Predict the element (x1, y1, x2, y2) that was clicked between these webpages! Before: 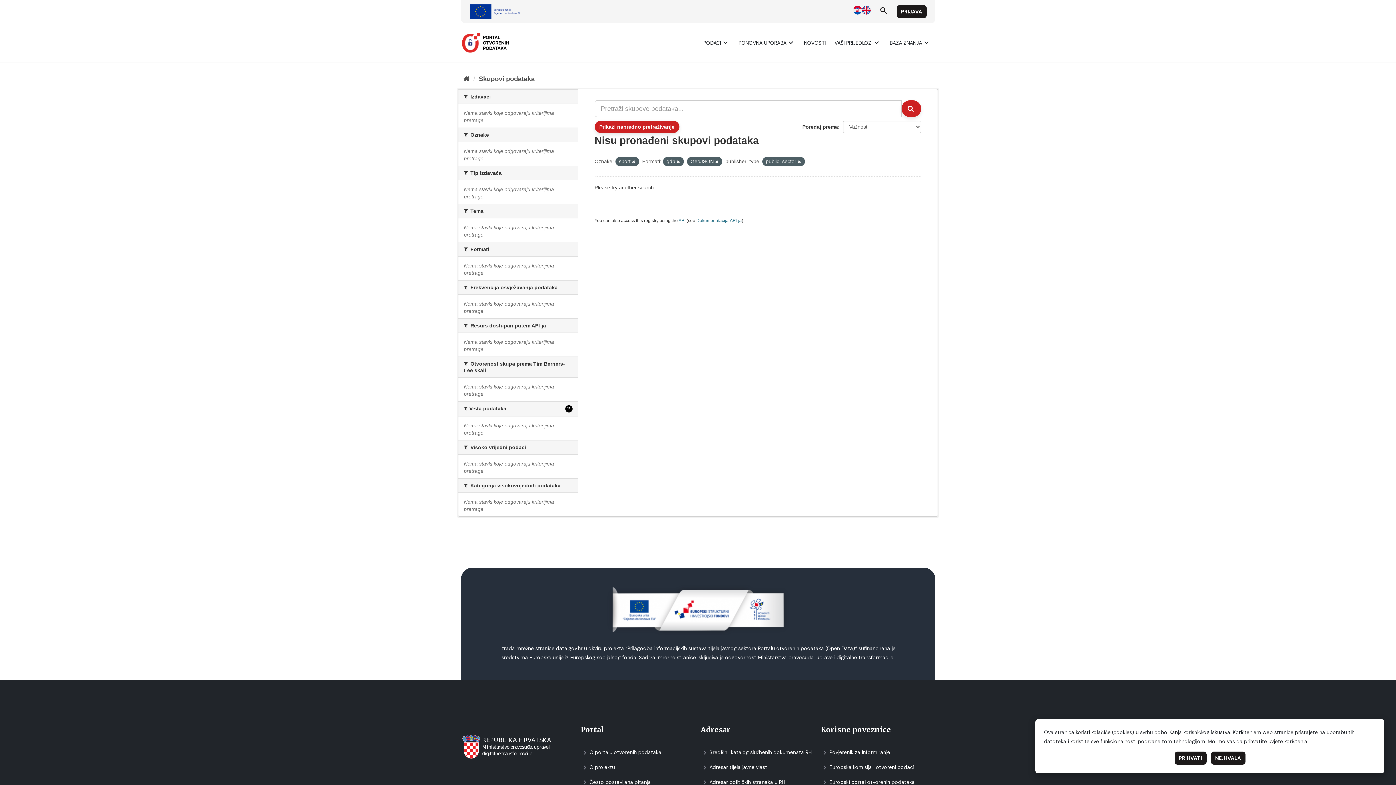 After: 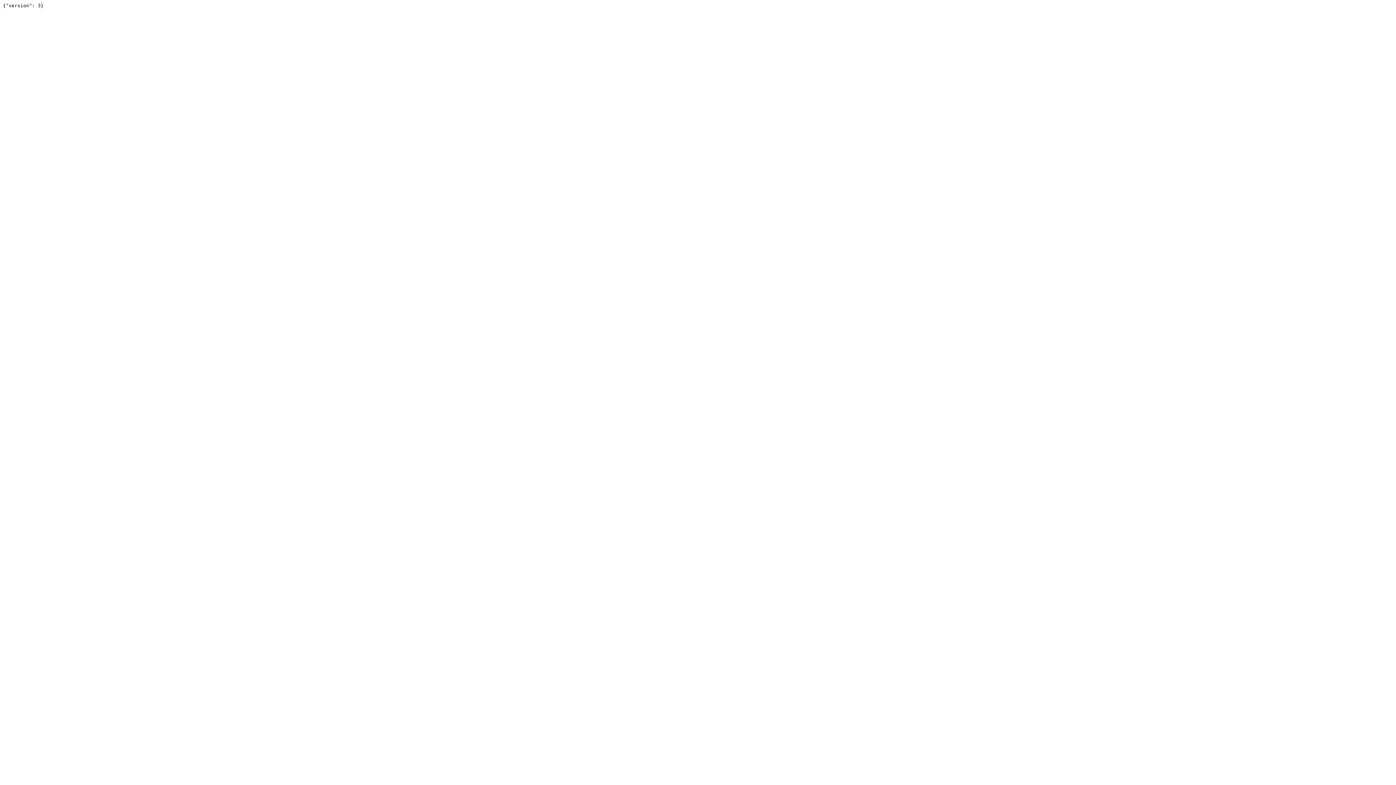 Action: bbox: (678, 218, 685, 223) label: API